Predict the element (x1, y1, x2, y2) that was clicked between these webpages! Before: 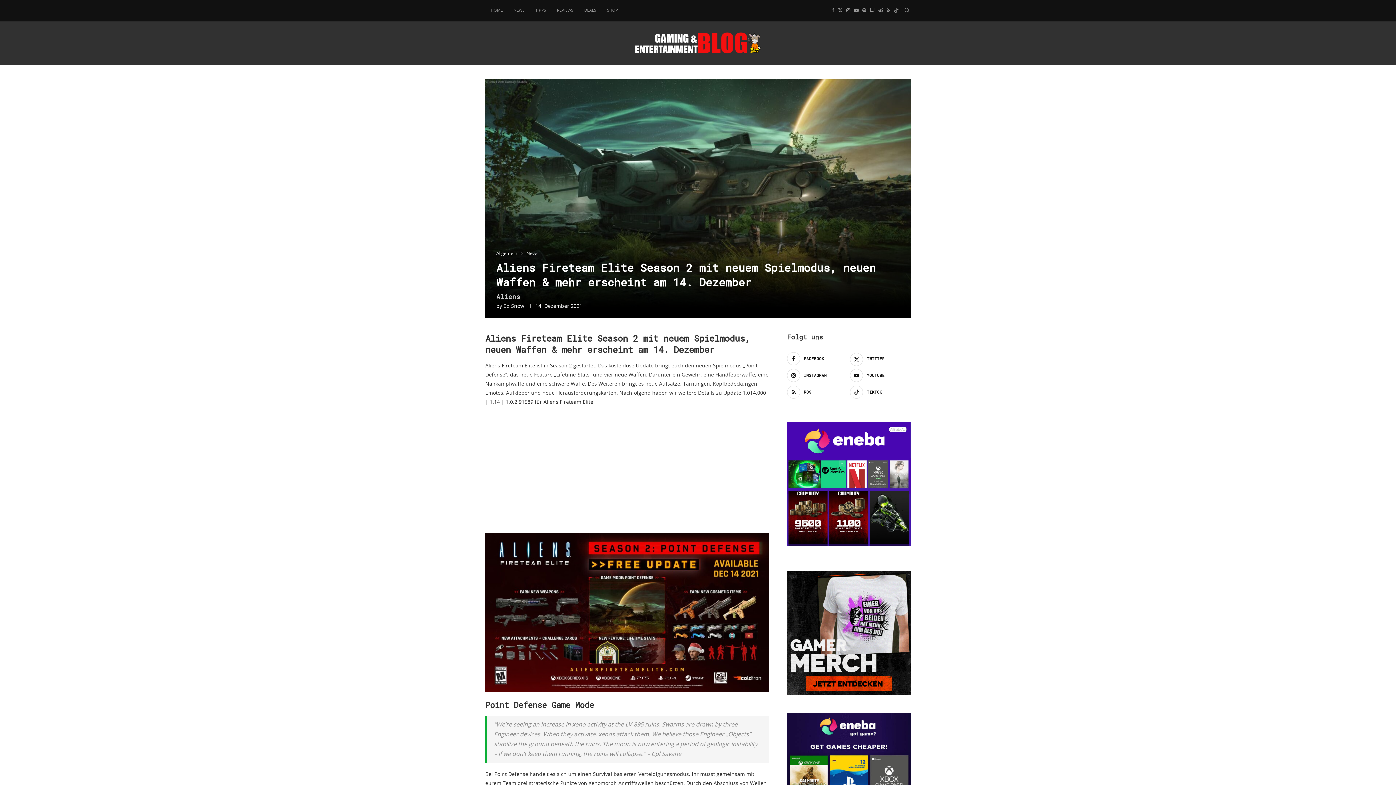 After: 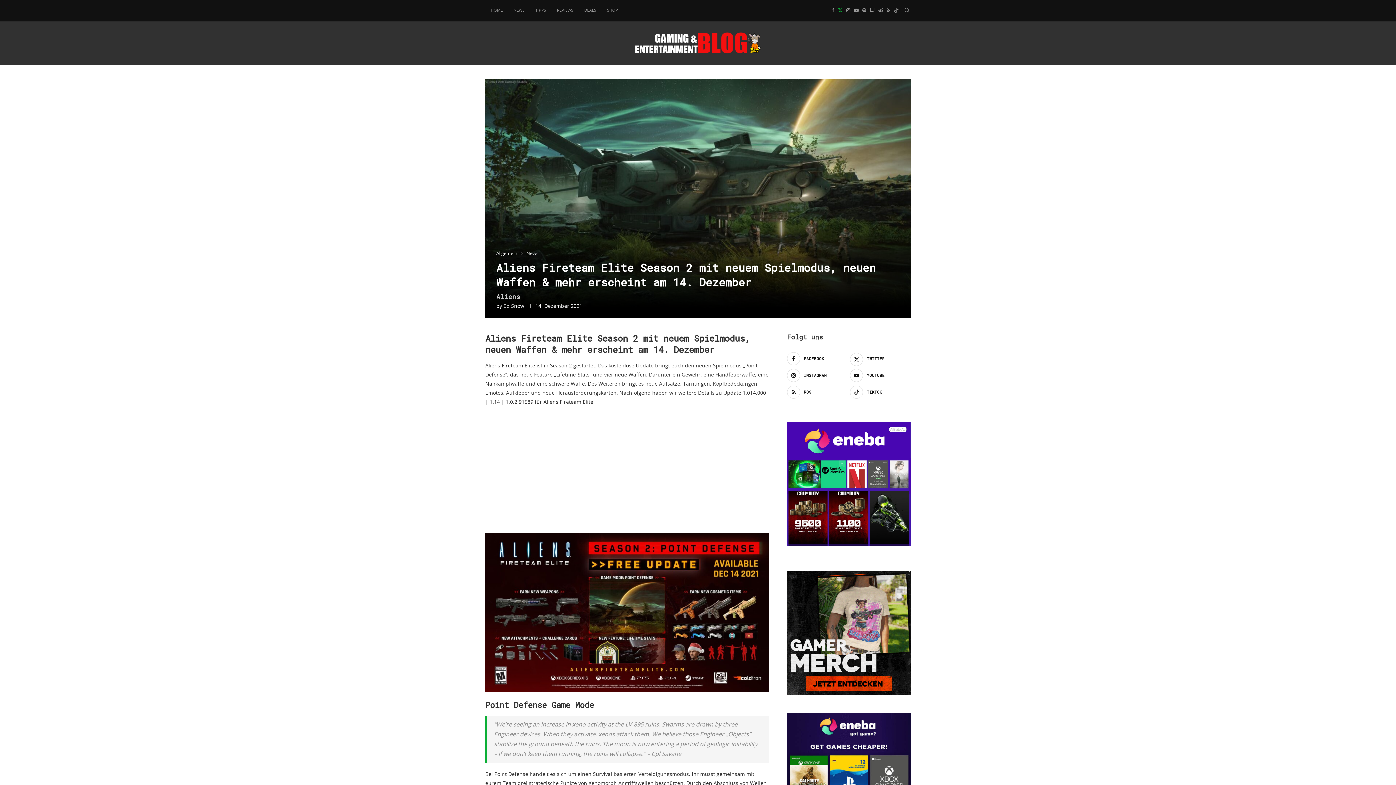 Action: bbox: (838, 0, 842, 21) label: Twitter